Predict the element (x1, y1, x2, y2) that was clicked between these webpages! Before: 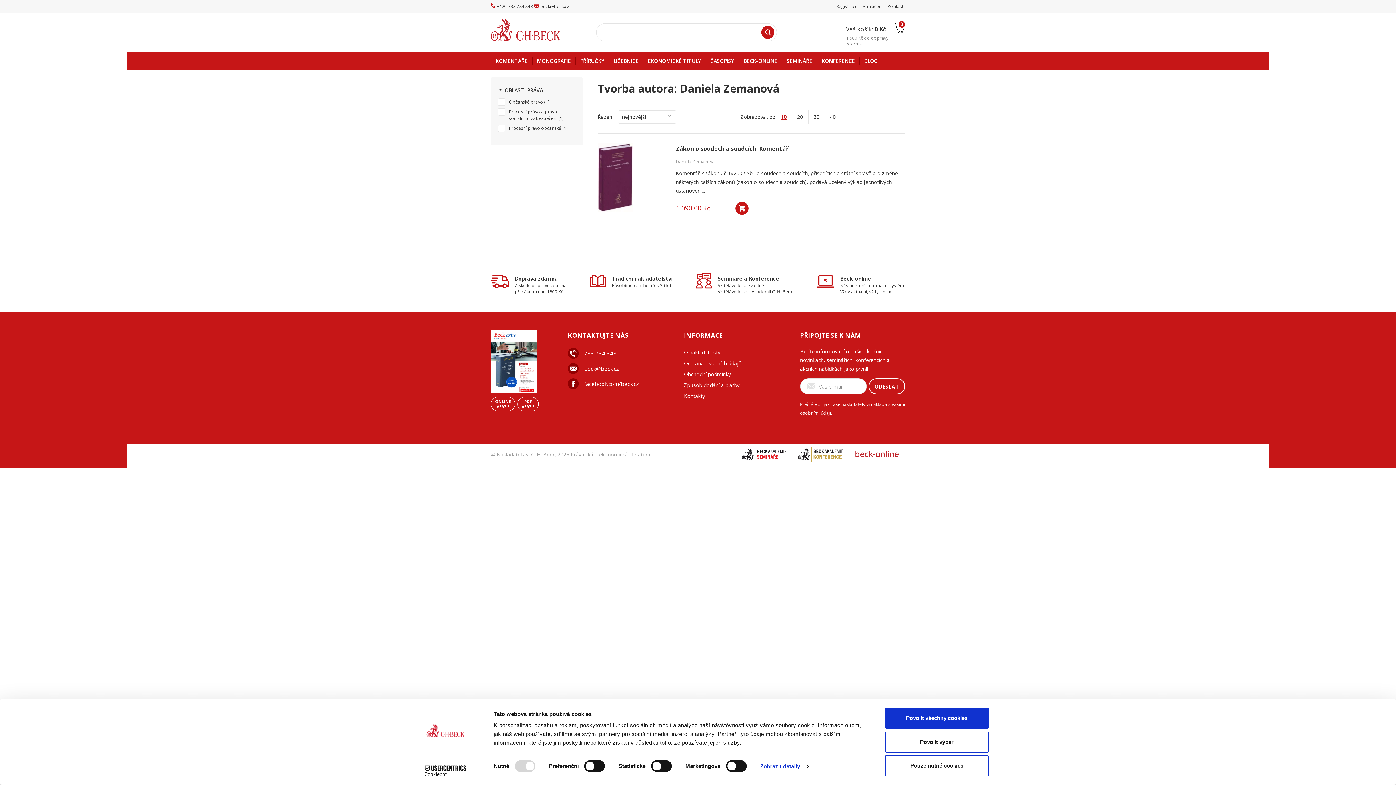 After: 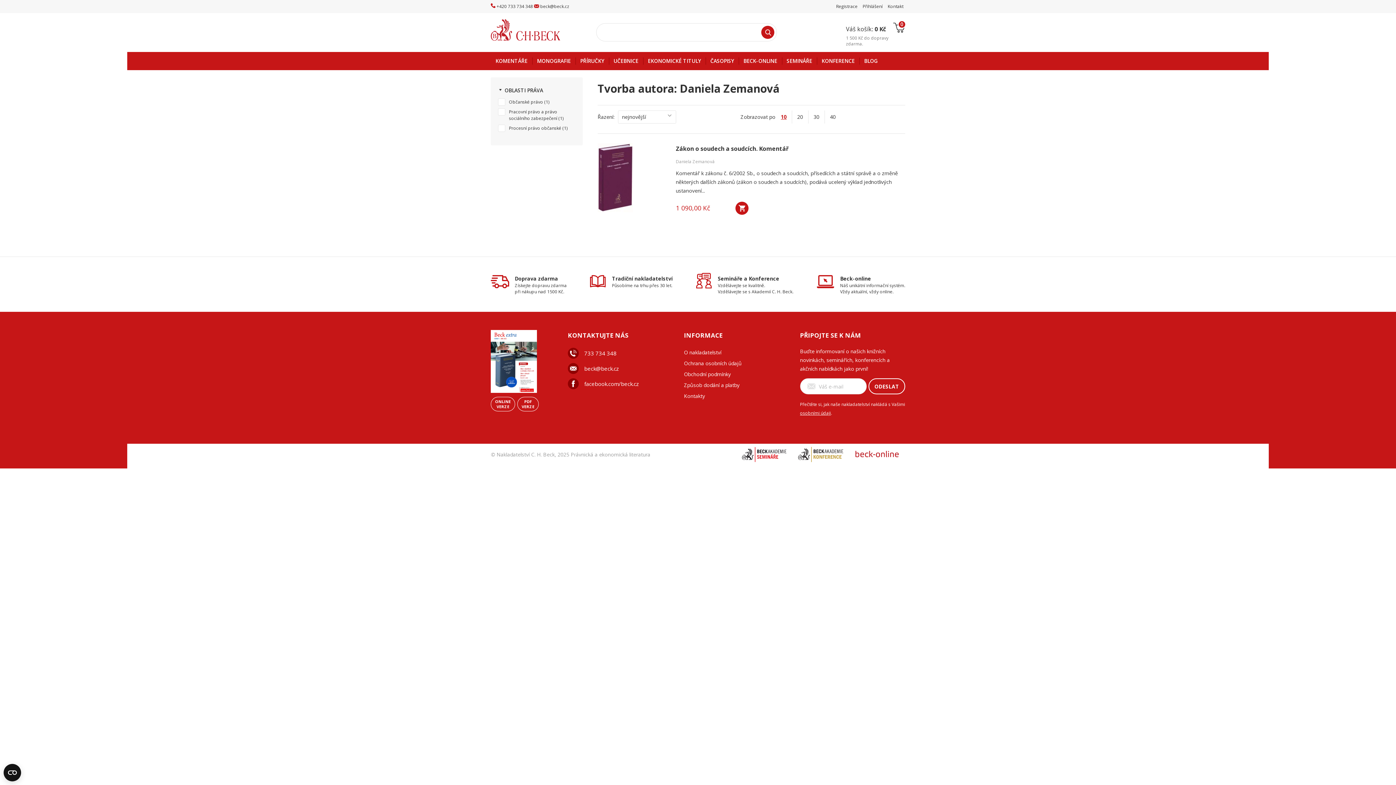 Action: label: Povolit výběr bbox: (885, 731, 989, 752)